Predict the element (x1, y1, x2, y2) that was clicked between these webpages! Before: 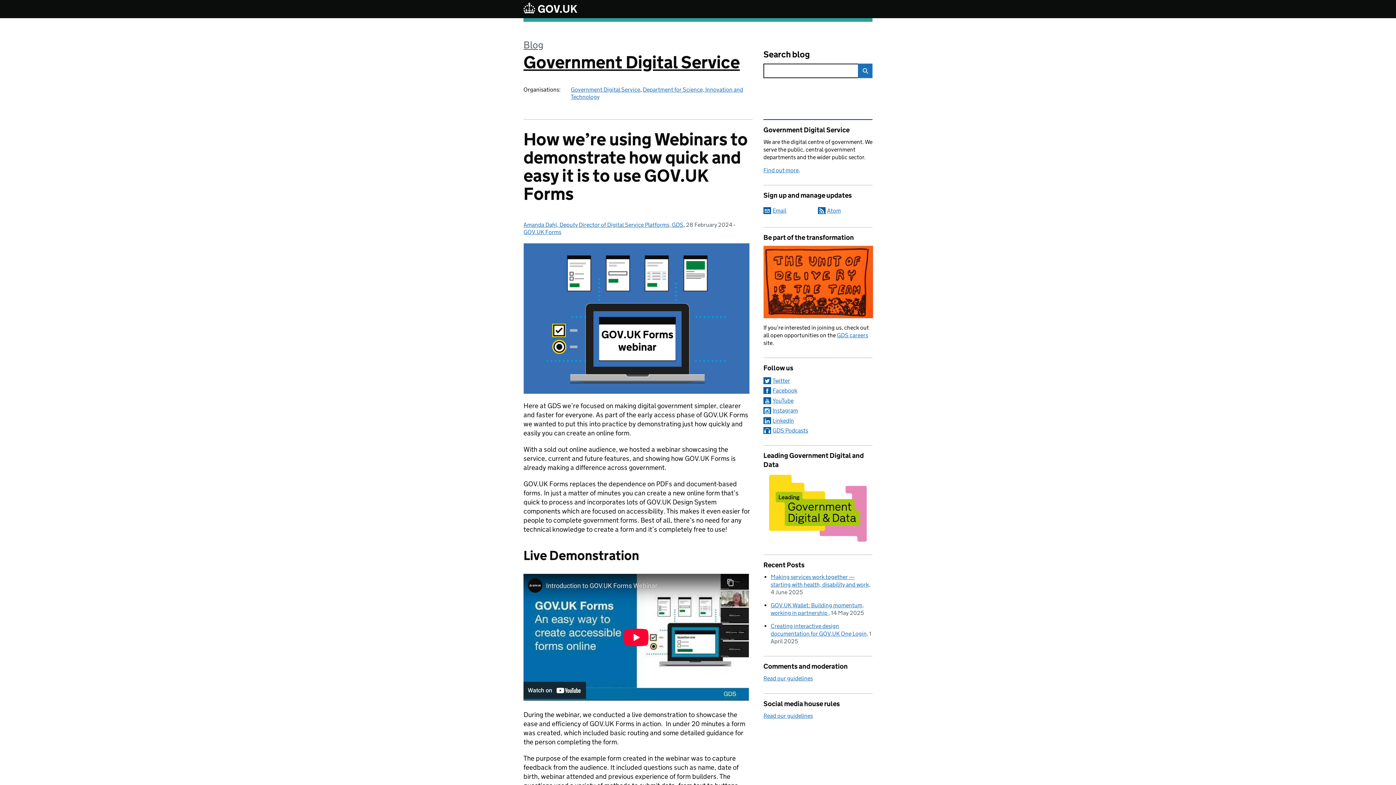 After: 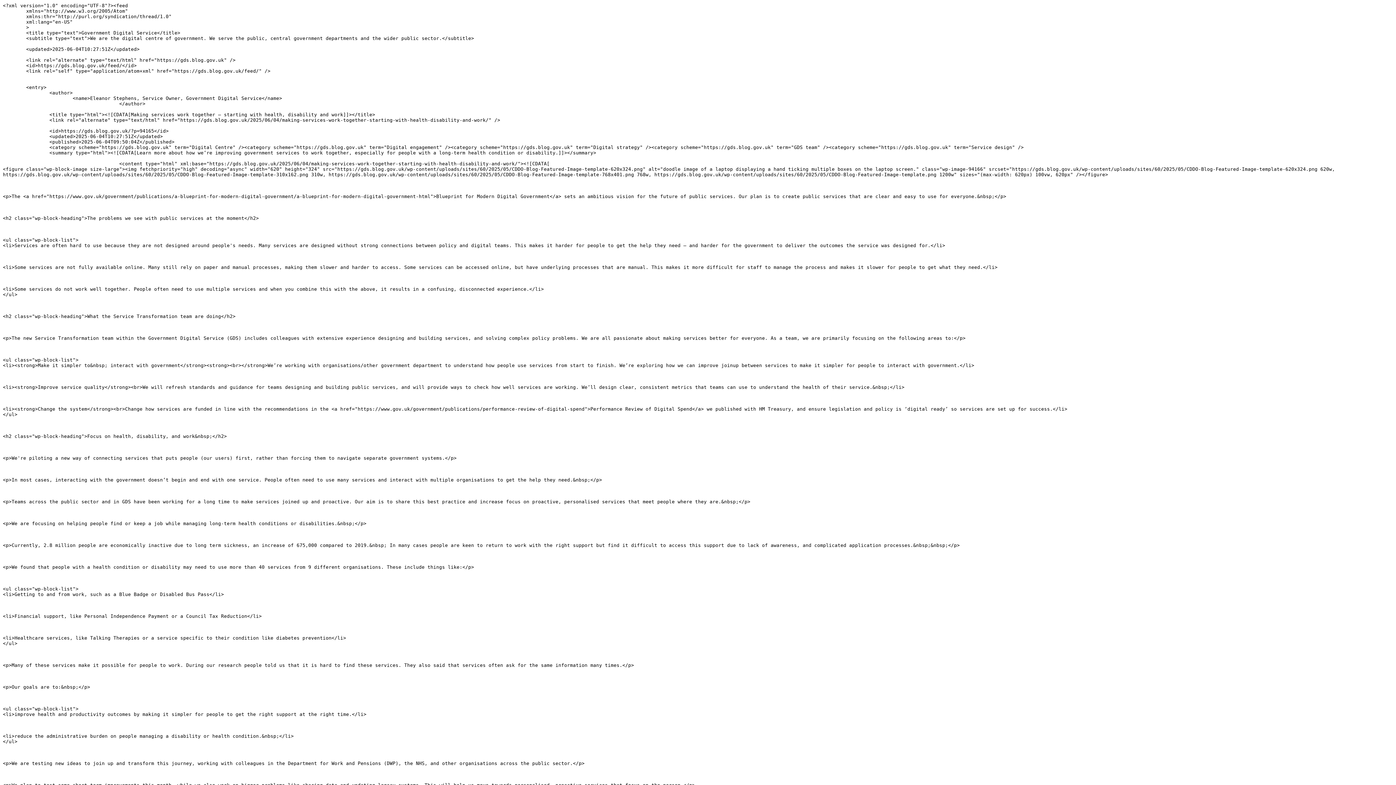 Action: label: Use this with a feed reader to subscribe bbox: (818, 207, 841, 214)